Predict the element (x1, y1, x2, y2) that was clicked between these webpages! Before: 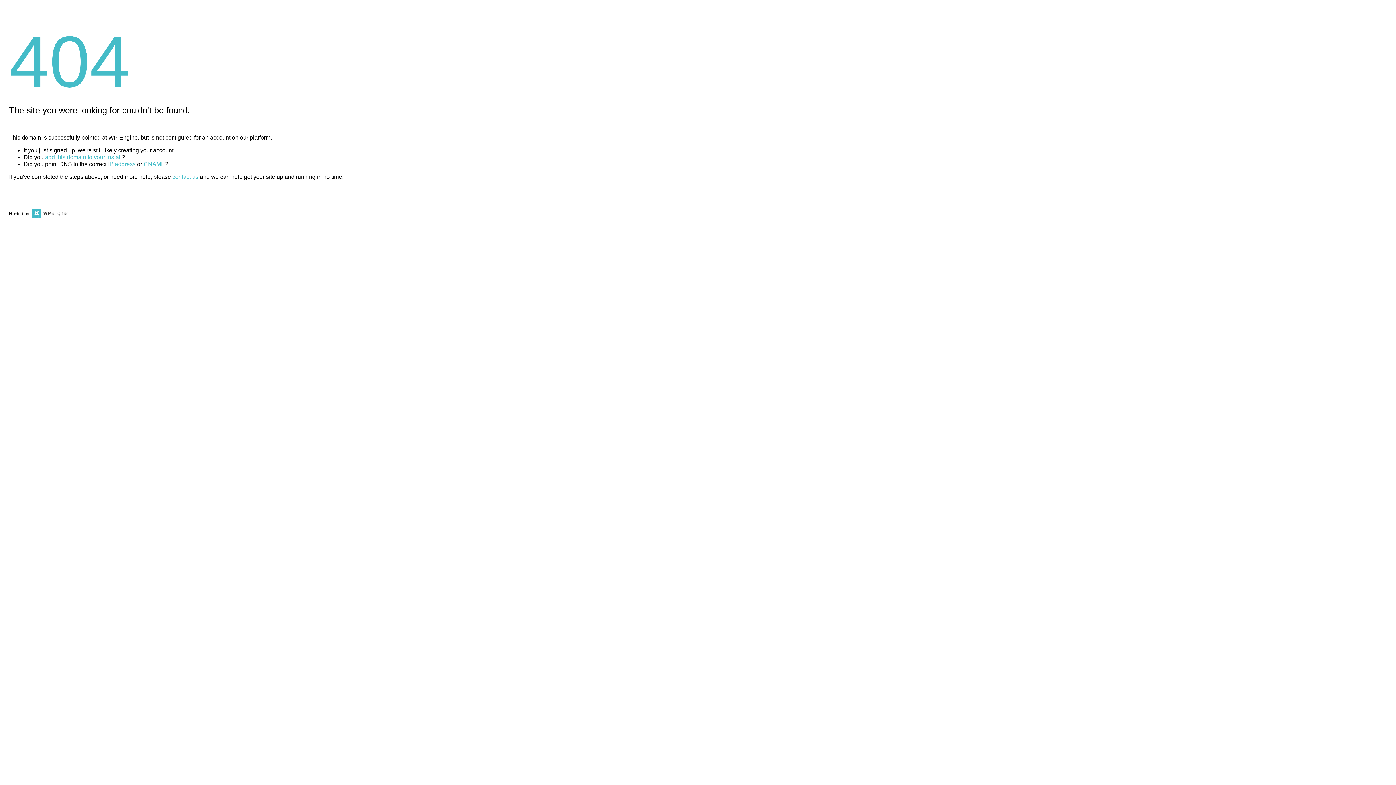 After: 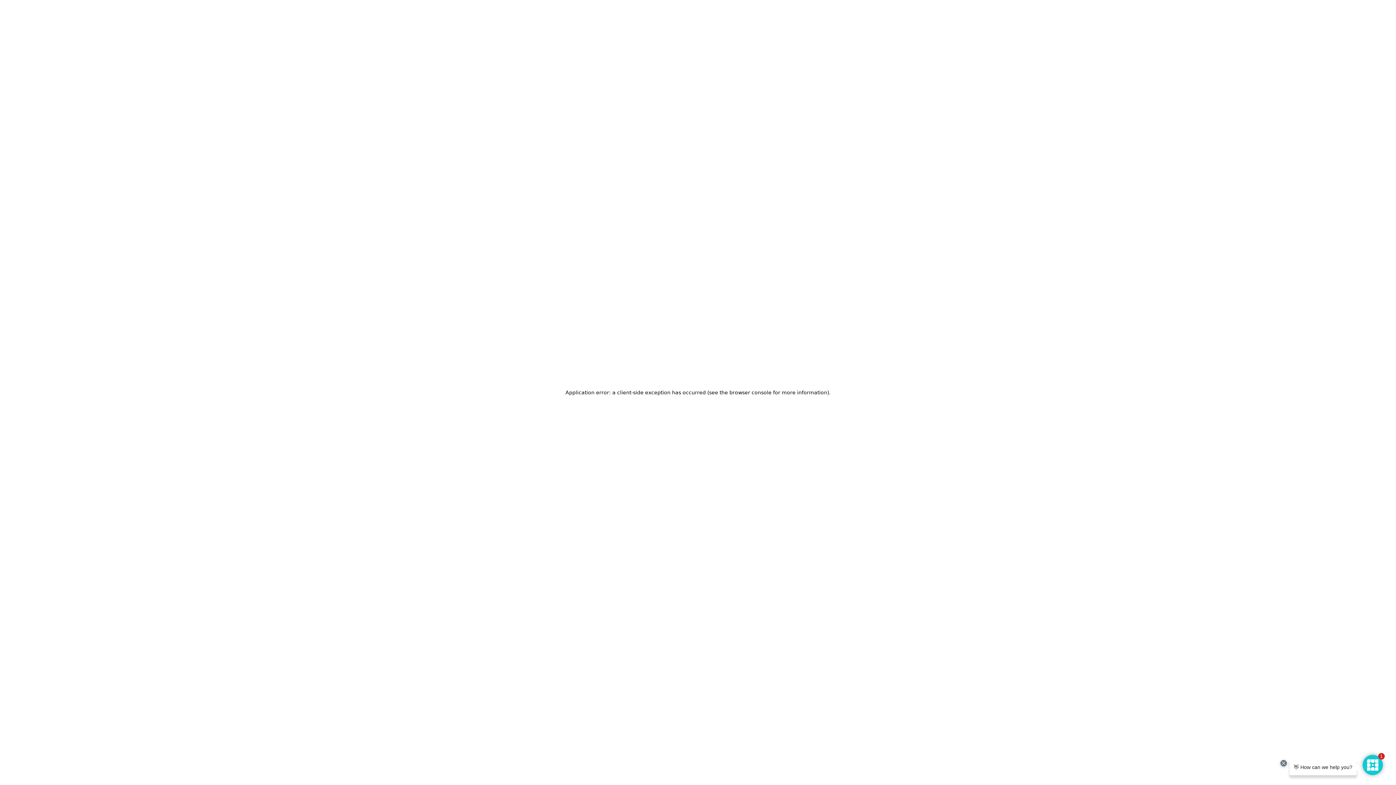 Action: bbox: (30, 211, 67, 216)